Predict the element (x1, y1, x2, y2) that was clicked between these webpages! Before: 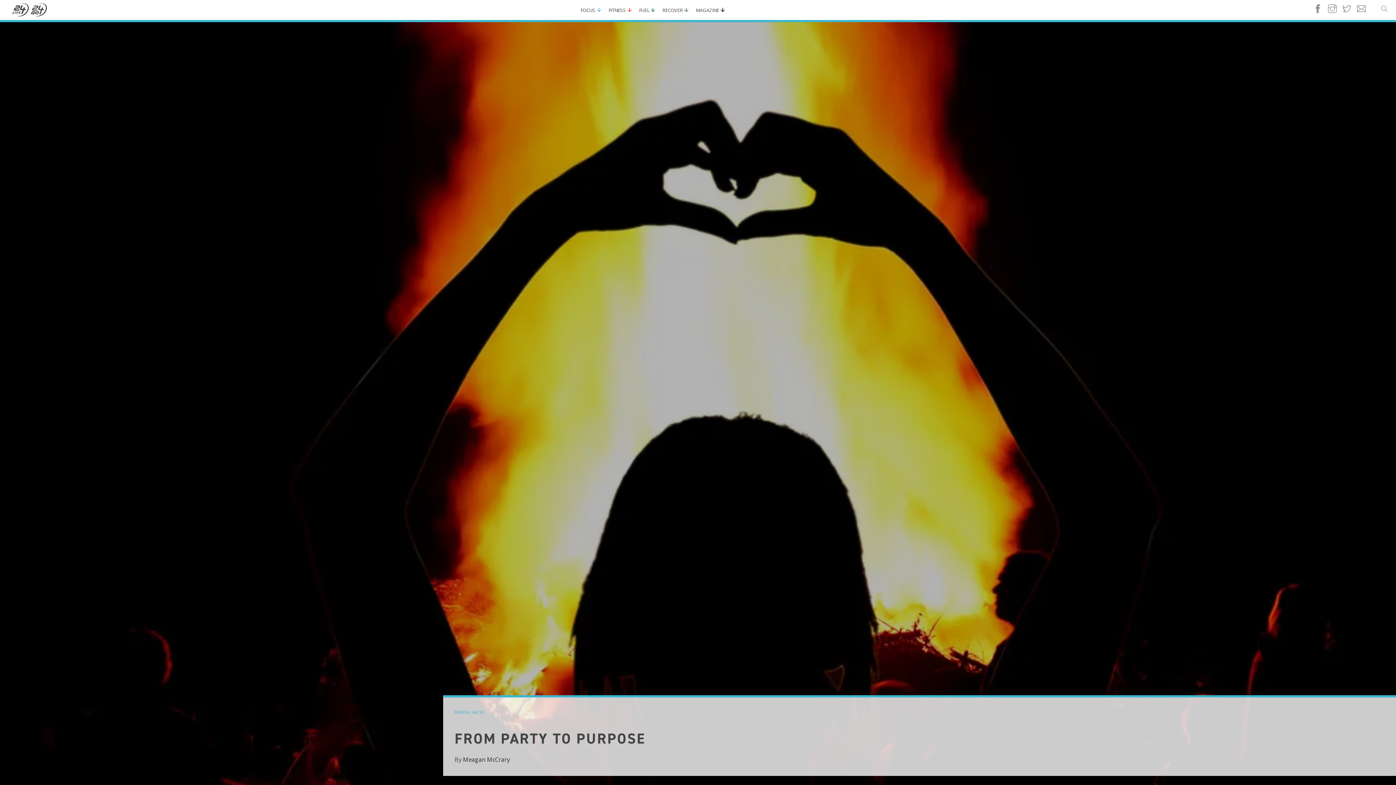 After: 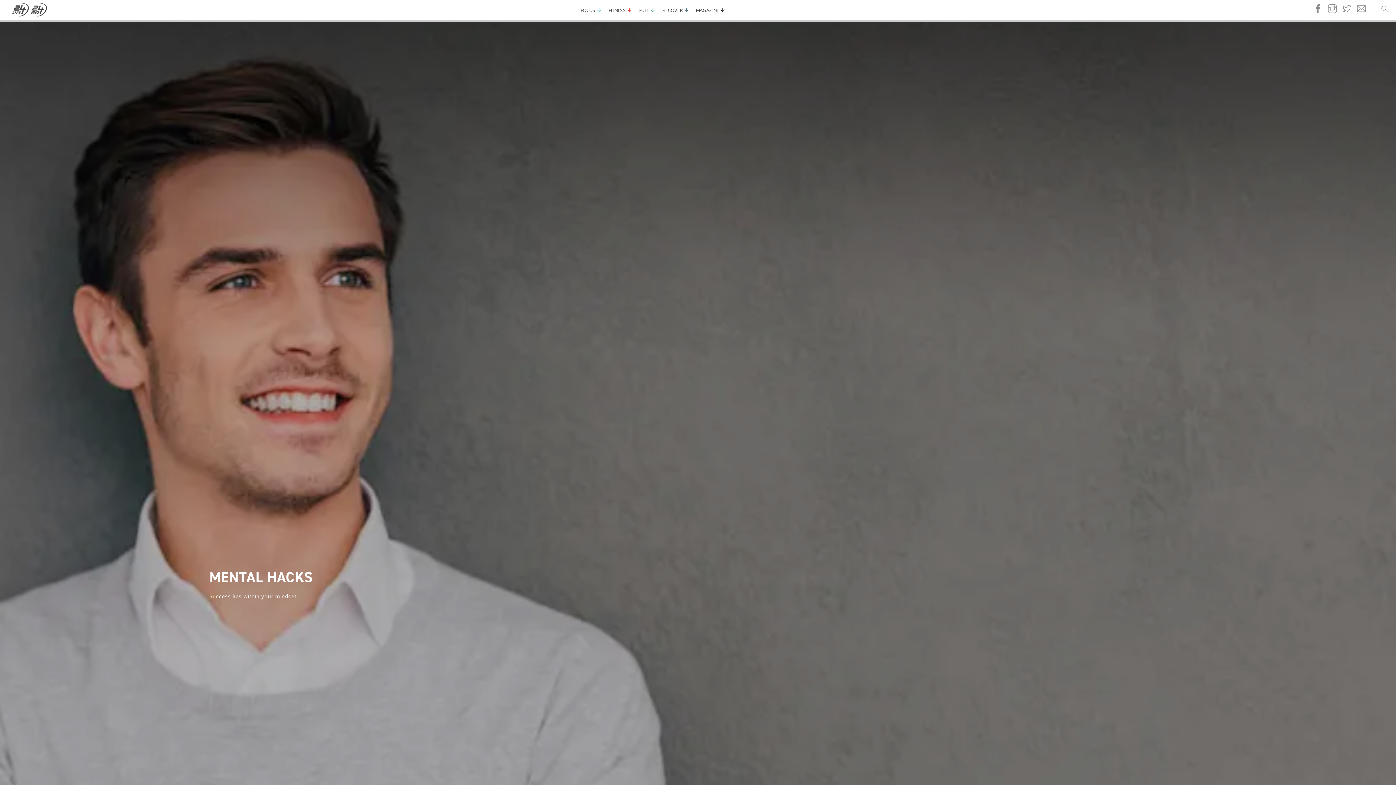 Action: bbox: (454, 709, 484, 715) label: MENTAL HACKS